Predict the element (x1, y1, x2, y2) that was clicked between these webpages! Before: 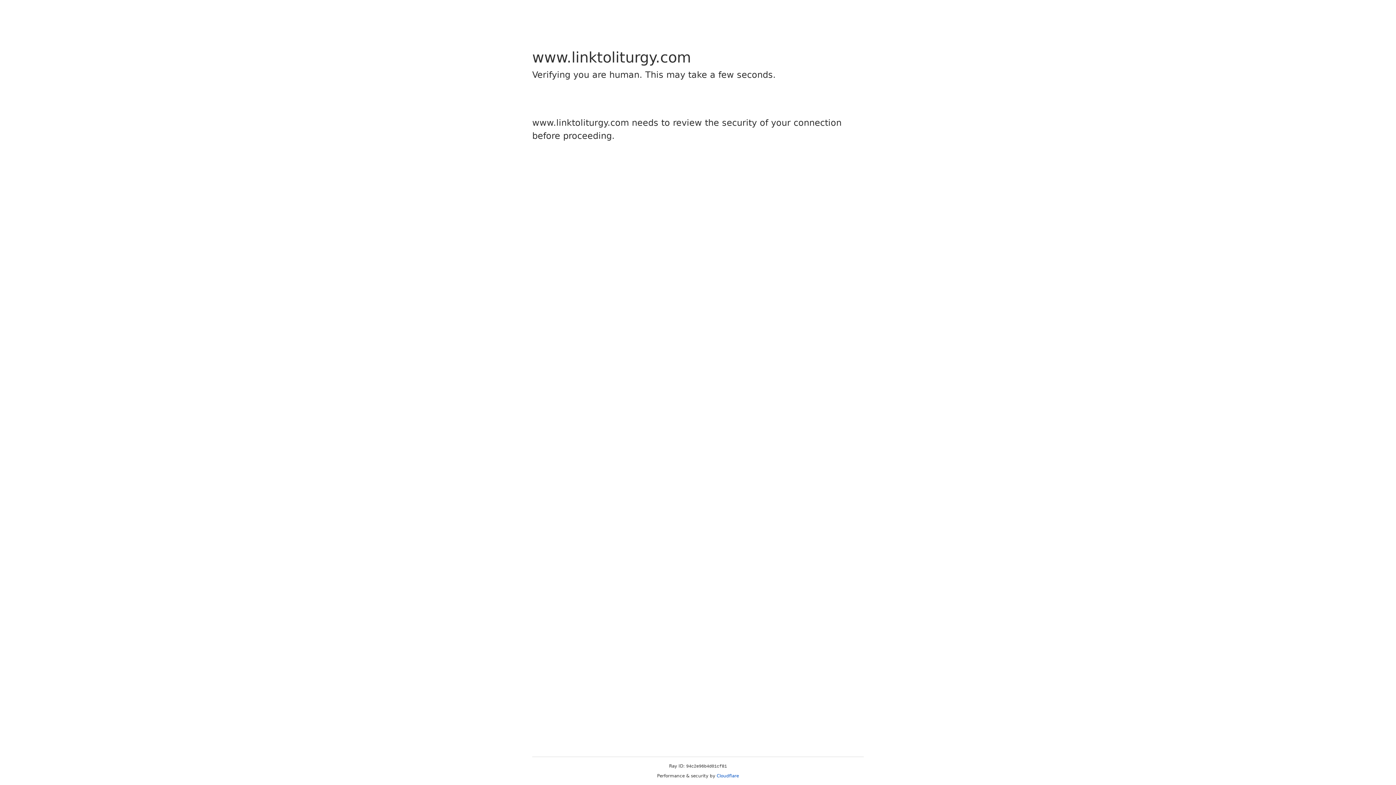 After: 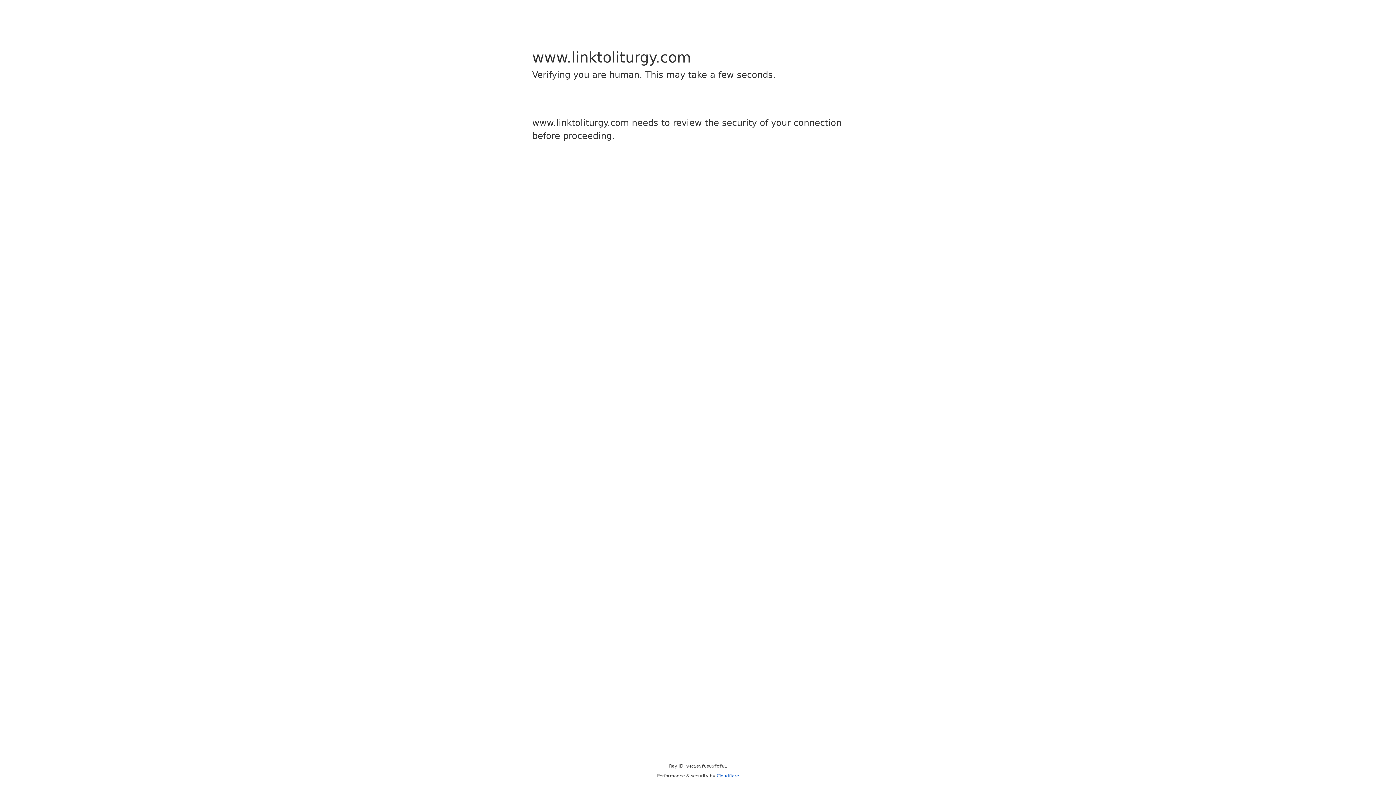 Action: bbox: (716, 773, 739, 778) label: Cloudflare